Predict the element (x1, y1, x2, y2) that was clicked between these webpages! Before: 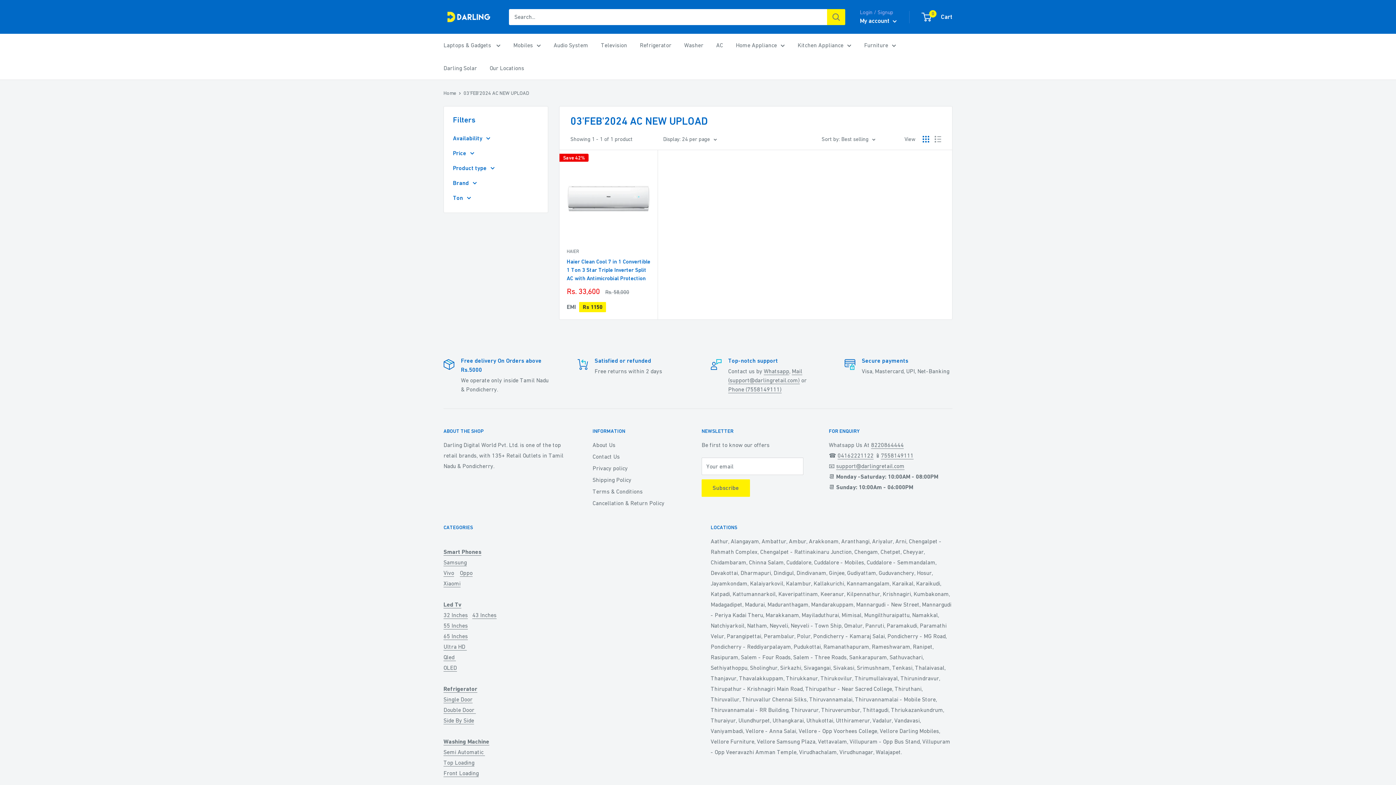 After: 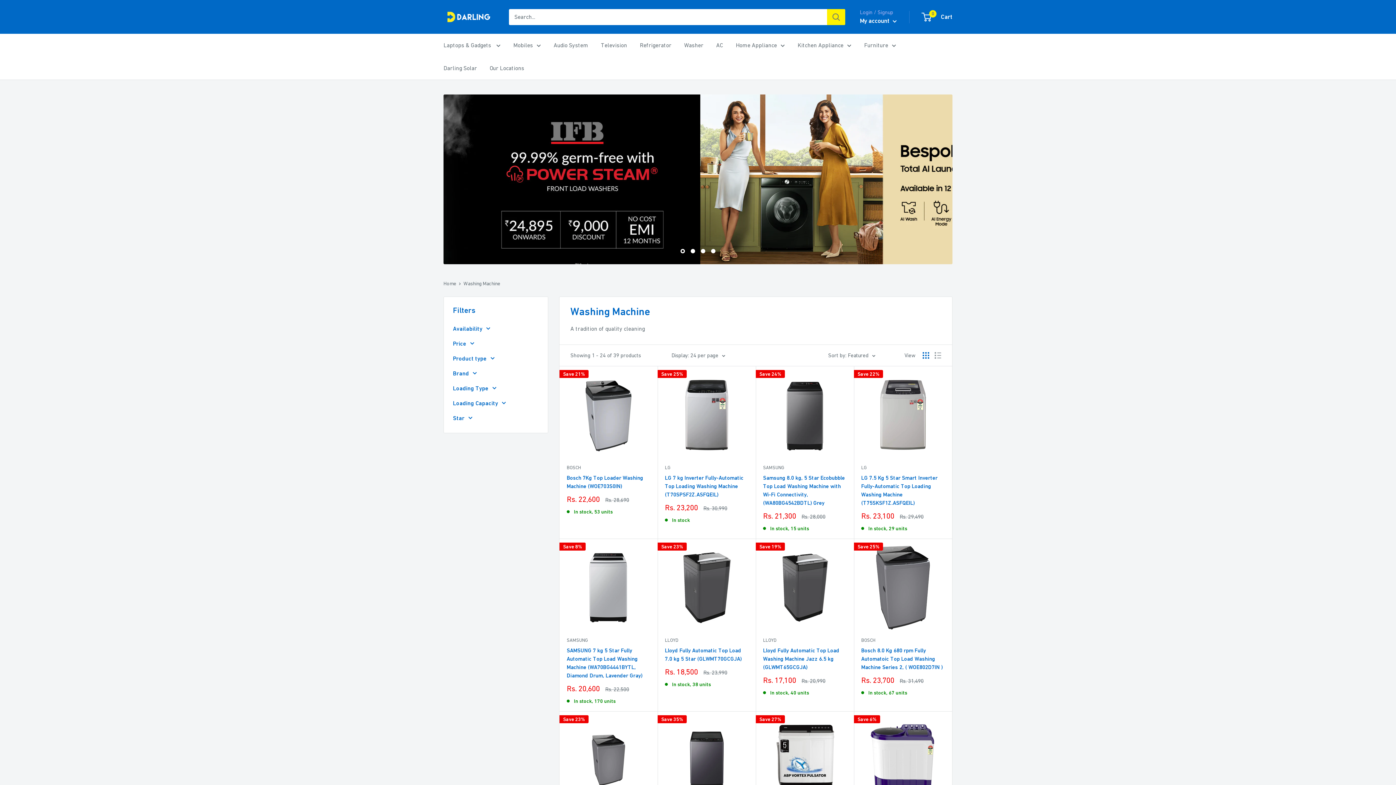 Action: label: 
Top Loading bbox: (443, 759, 474, 766)